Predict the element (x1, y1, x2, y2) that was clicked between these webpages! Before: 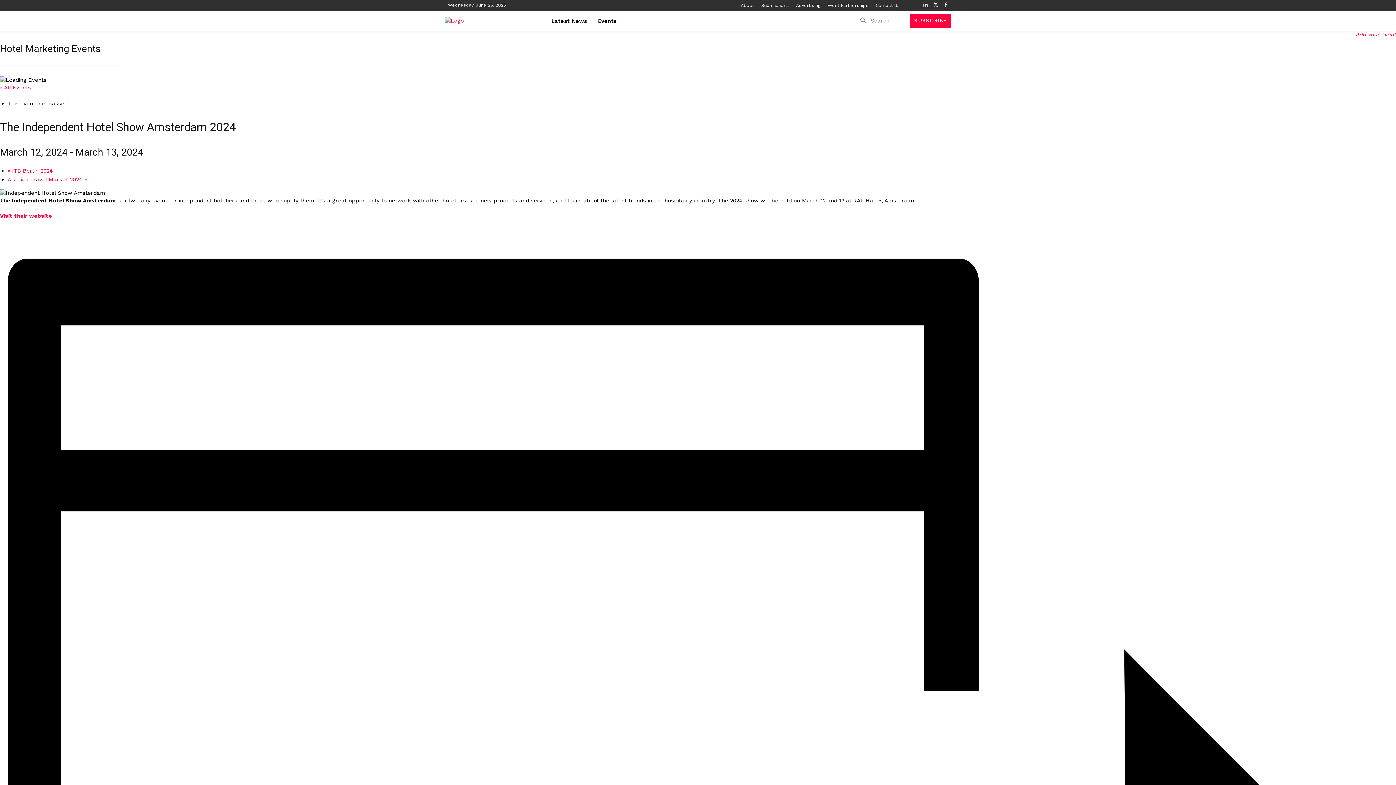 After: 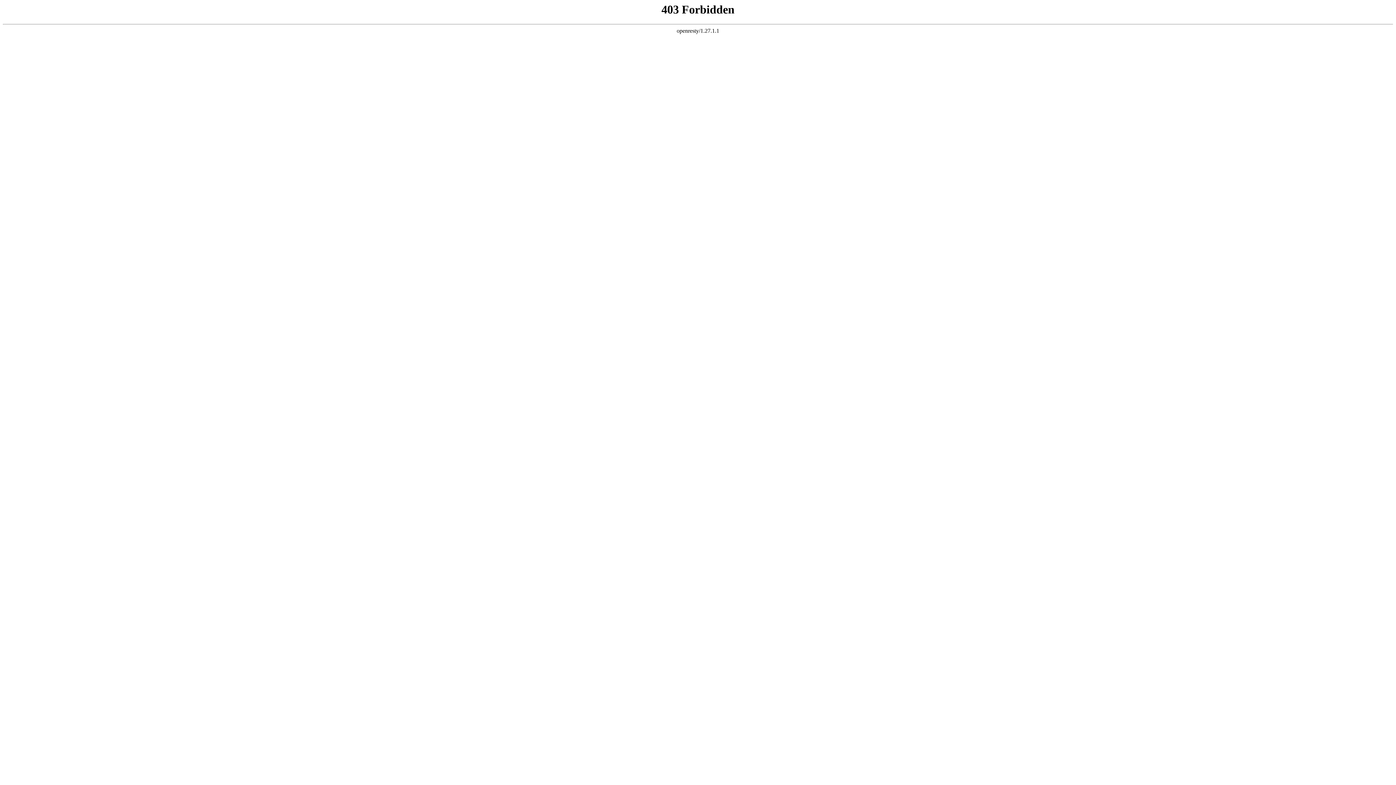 Action: bbox: (445, 17, 540, 24)